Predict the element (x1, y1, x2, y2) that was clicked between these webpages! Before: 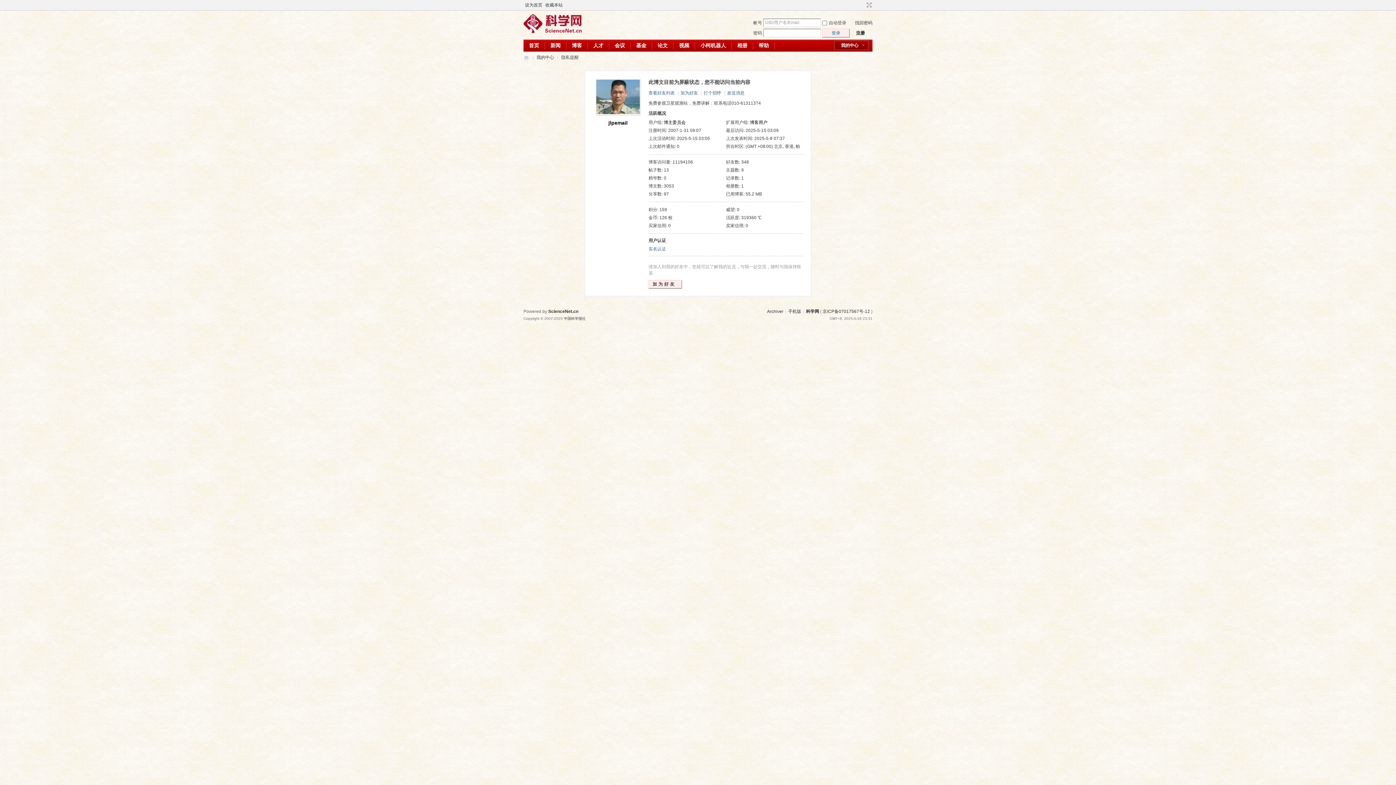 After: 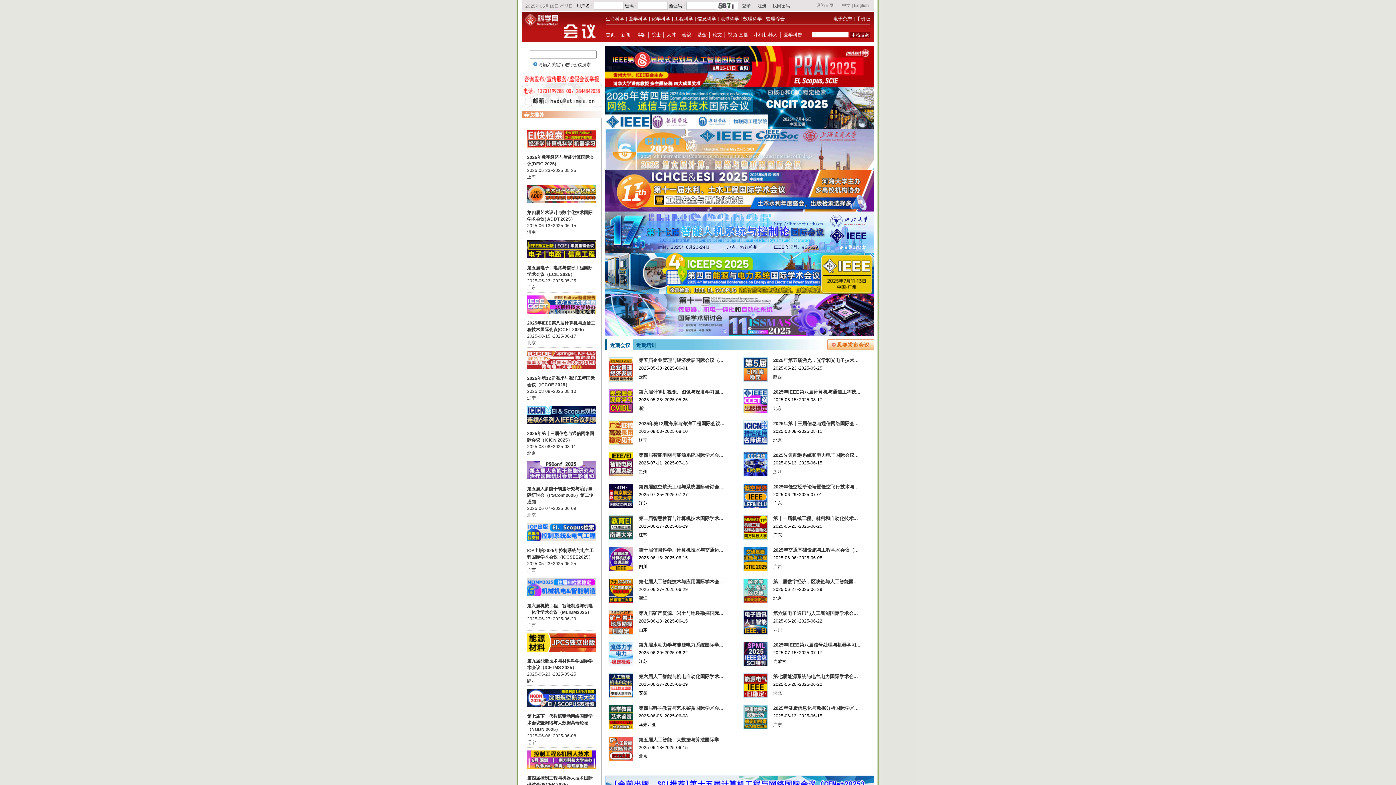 Action: bbox: (609, 39, 630, 51) label: 会议